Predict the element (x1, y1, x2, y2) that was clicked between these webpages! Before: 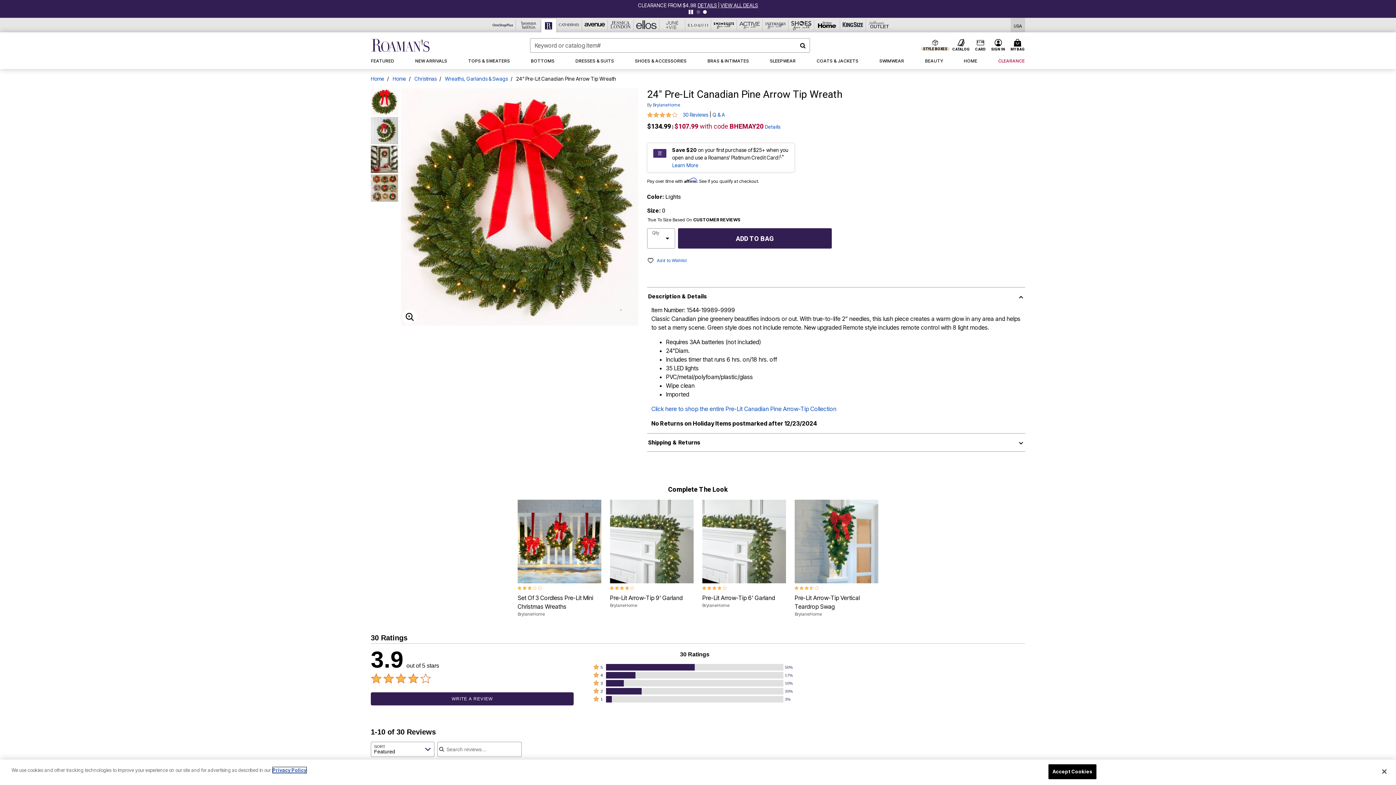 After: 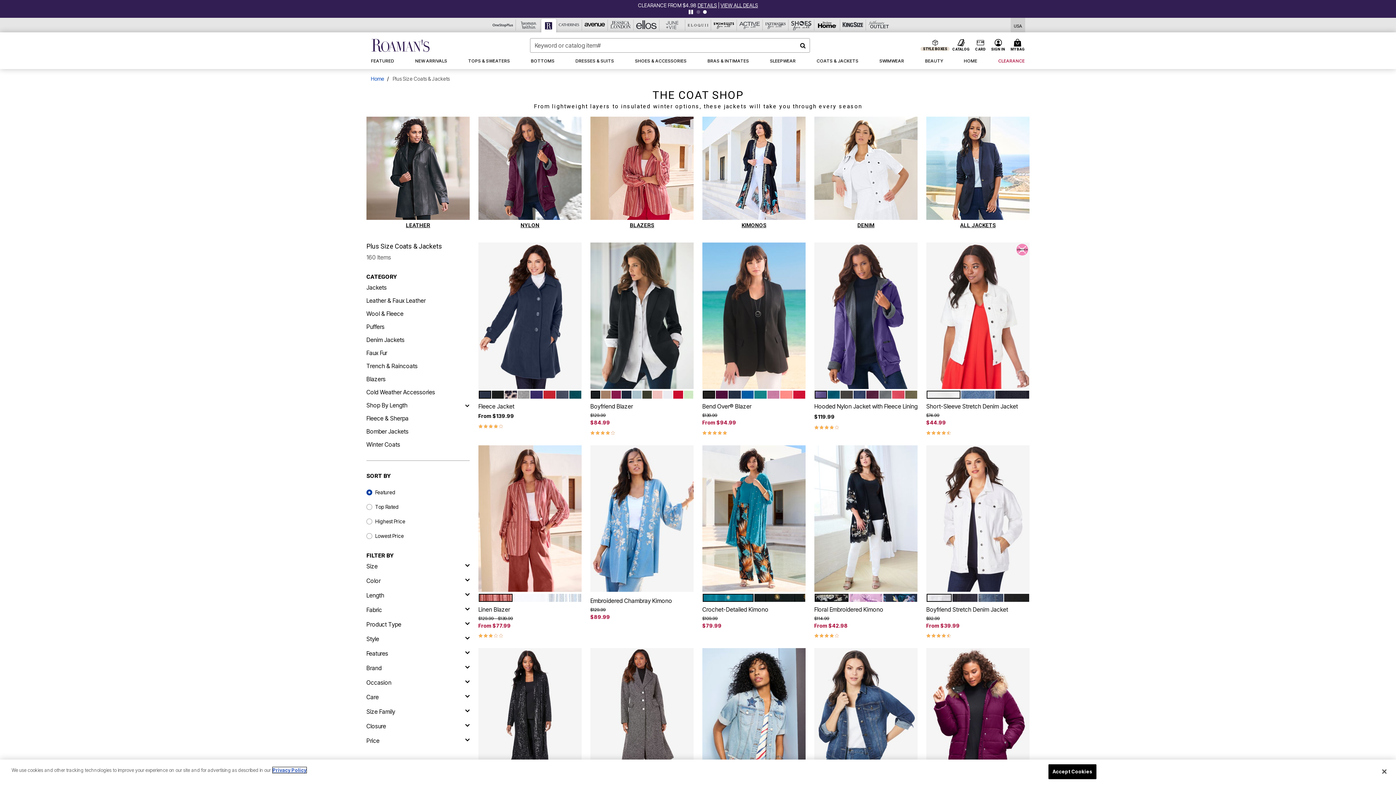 Action: label: COATS & JACKETS bbox: (812, 53, 863, 69)